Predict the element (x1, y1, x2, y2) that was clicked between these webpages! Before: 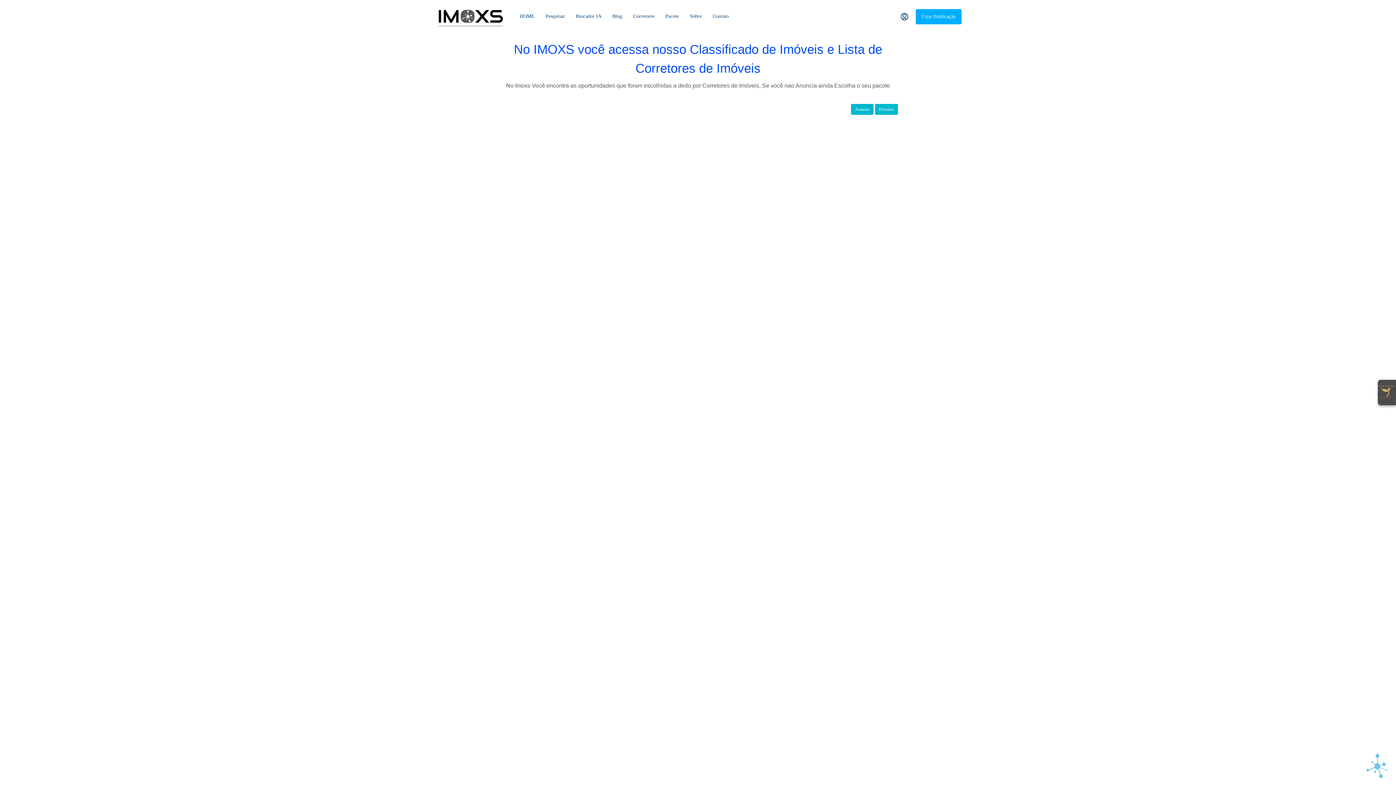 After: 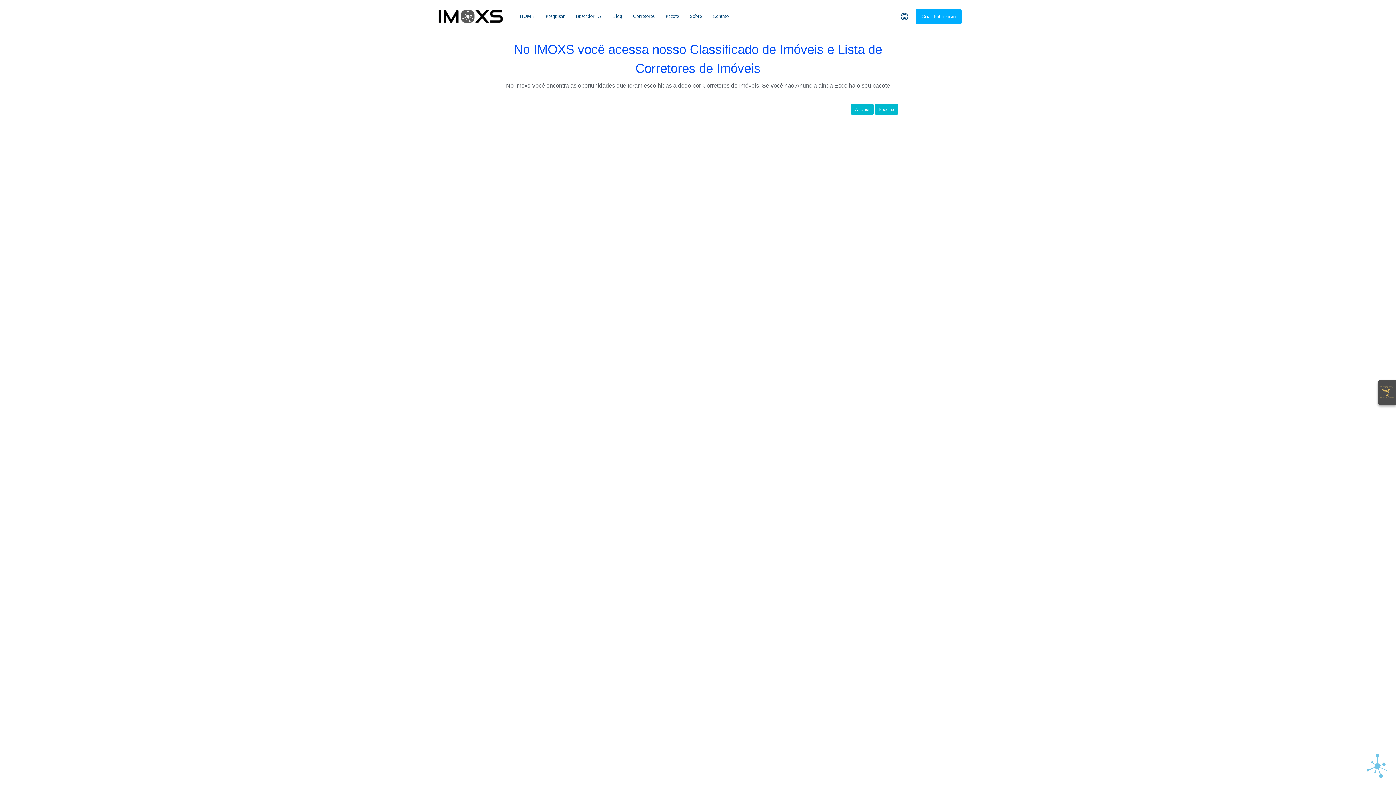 Action: bbox: (434, 13, 507, 19)